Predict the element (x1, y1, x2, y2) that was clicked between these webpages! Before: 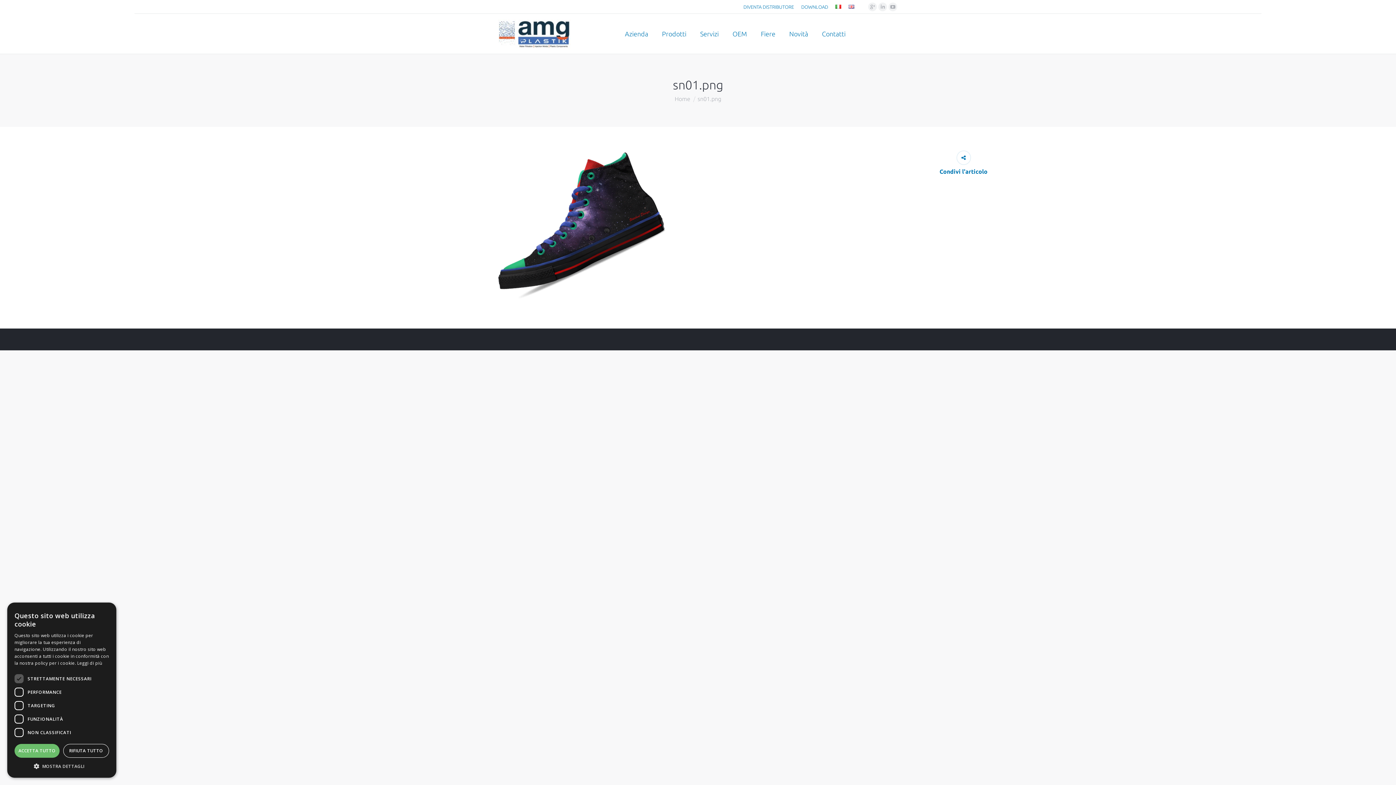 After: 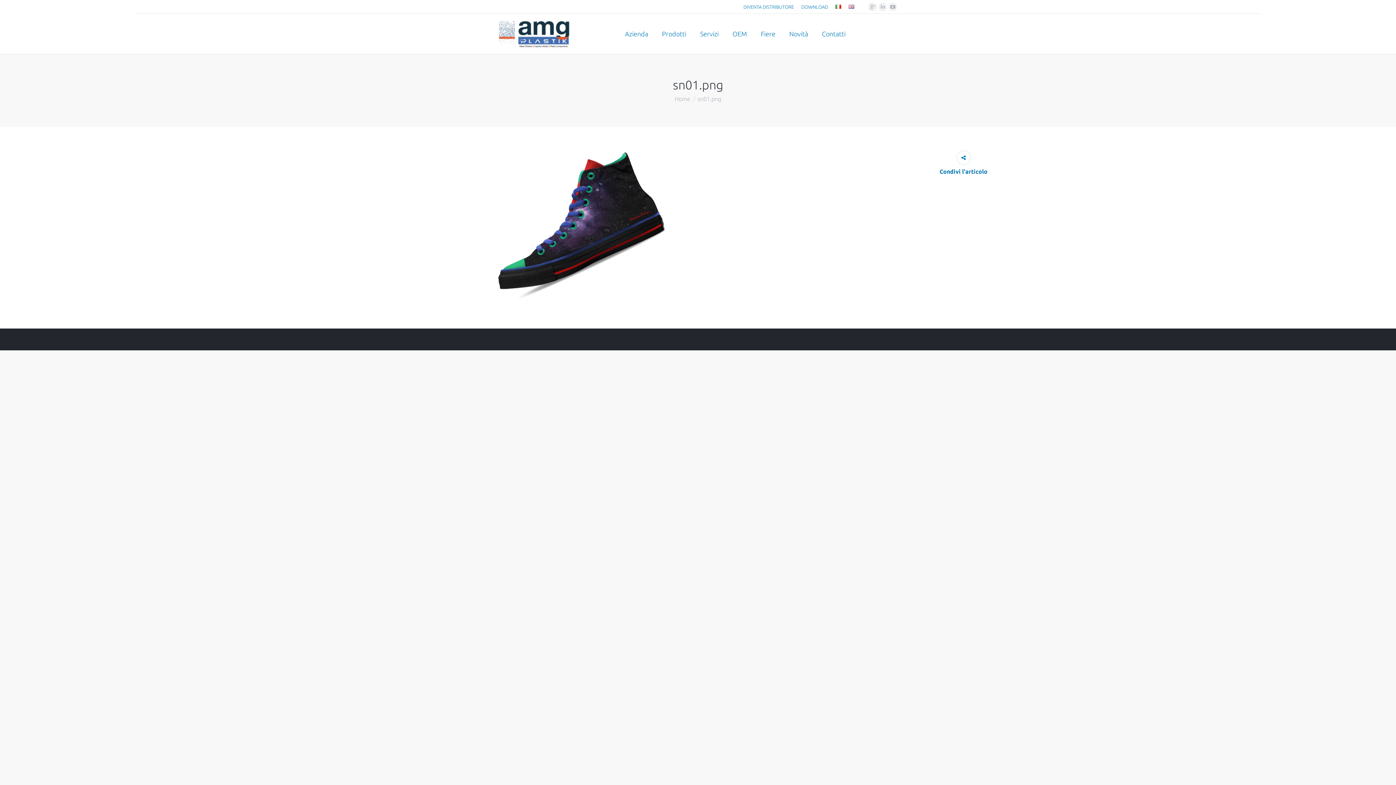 Action: label: RIFIUTA TUTTO bbox: (63, 744, 109, 758)